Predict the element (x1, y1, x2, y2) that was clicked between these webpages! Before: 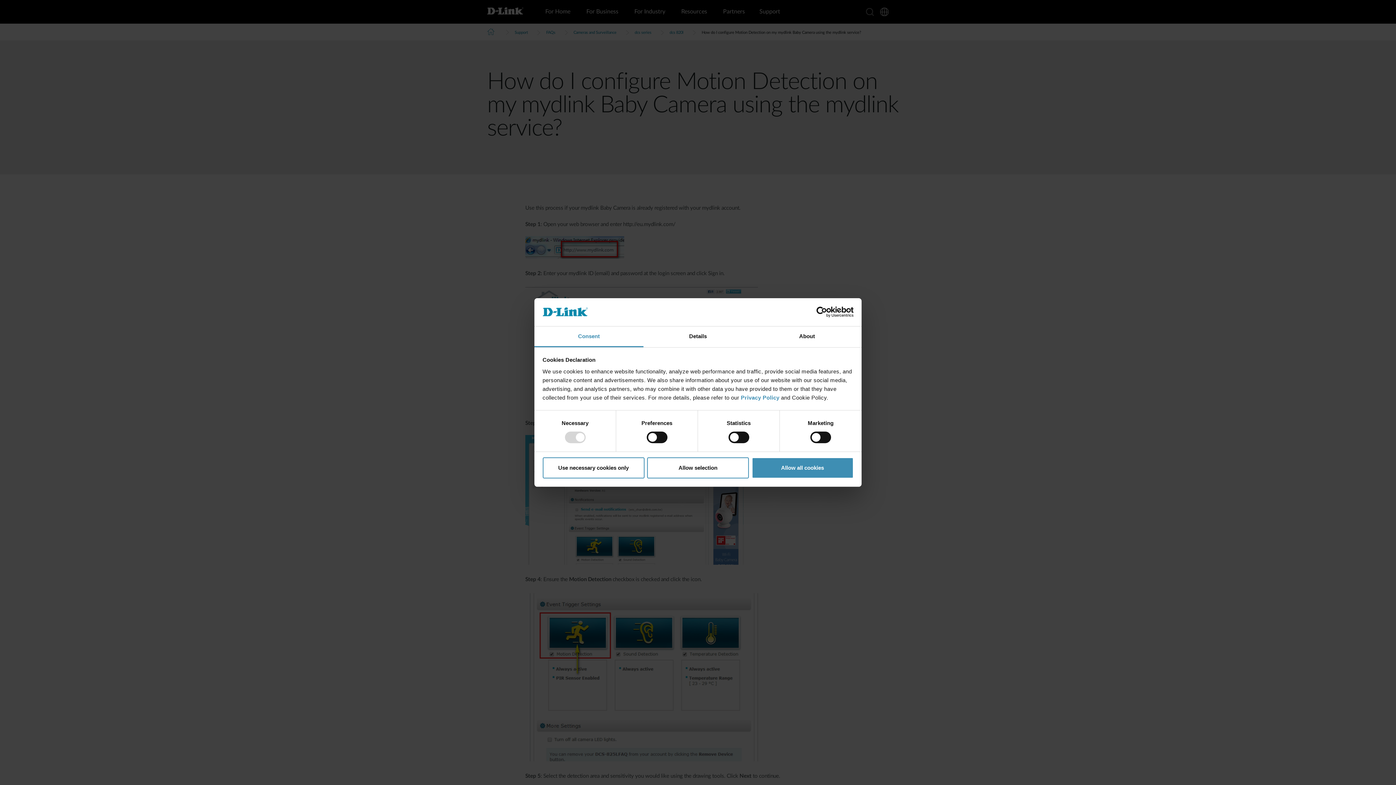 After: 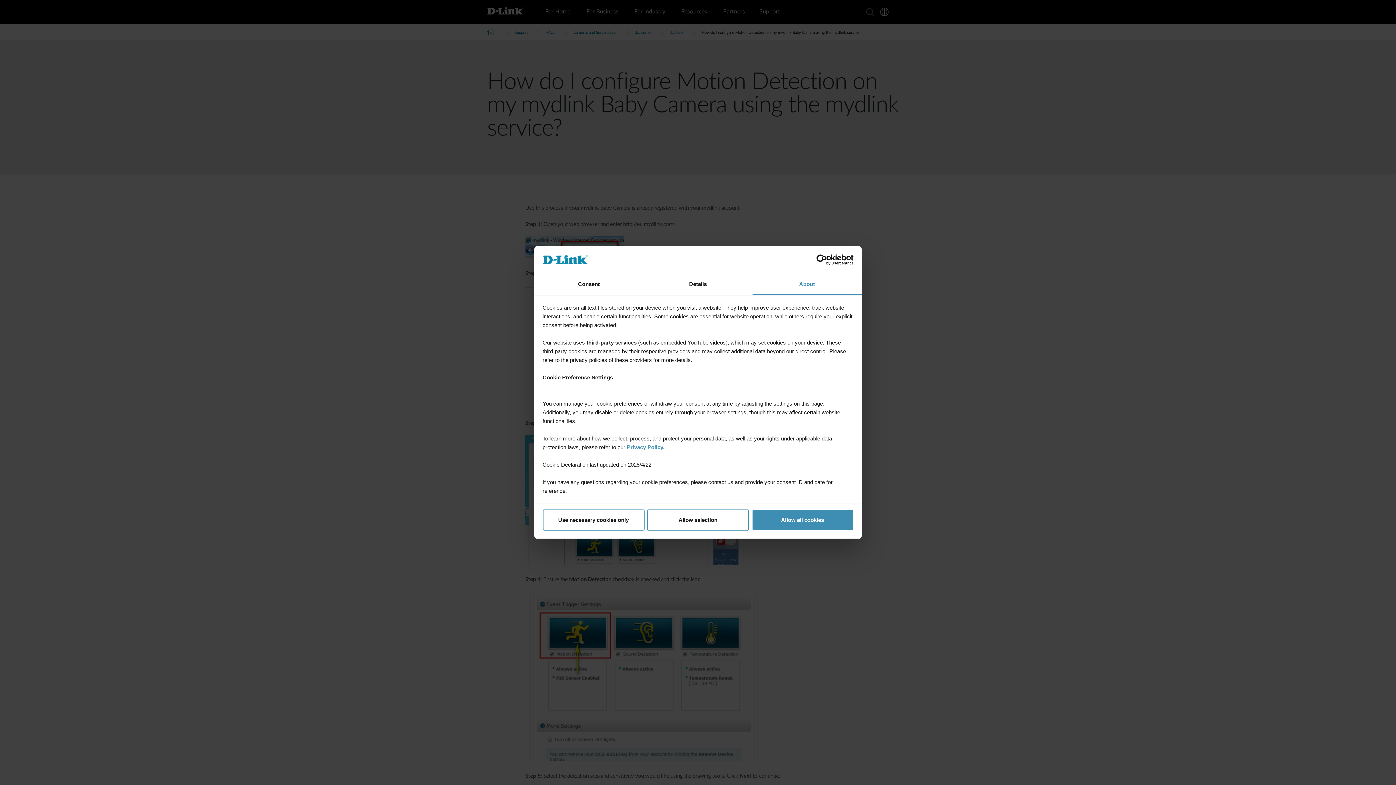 Action: bbox: (752, 326, 861, 347) label: About